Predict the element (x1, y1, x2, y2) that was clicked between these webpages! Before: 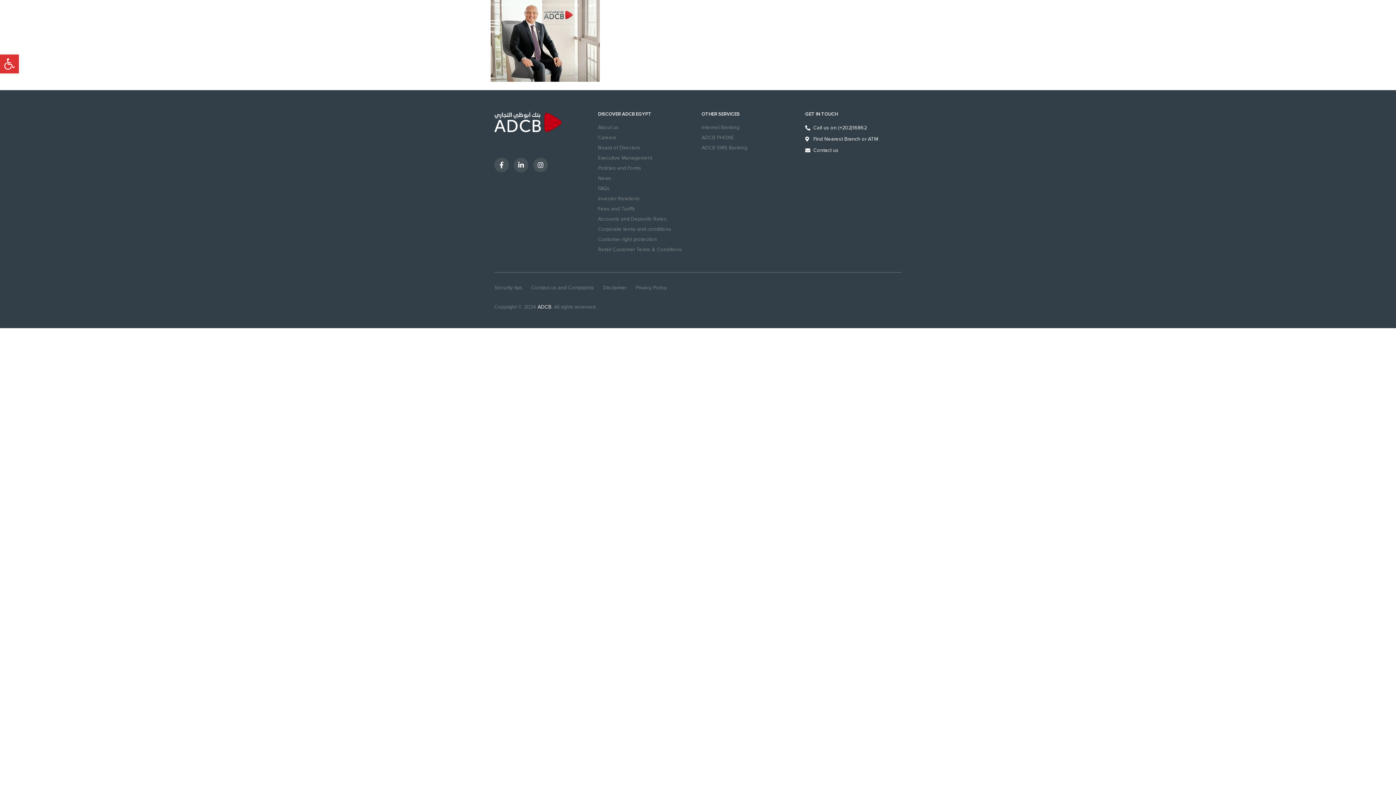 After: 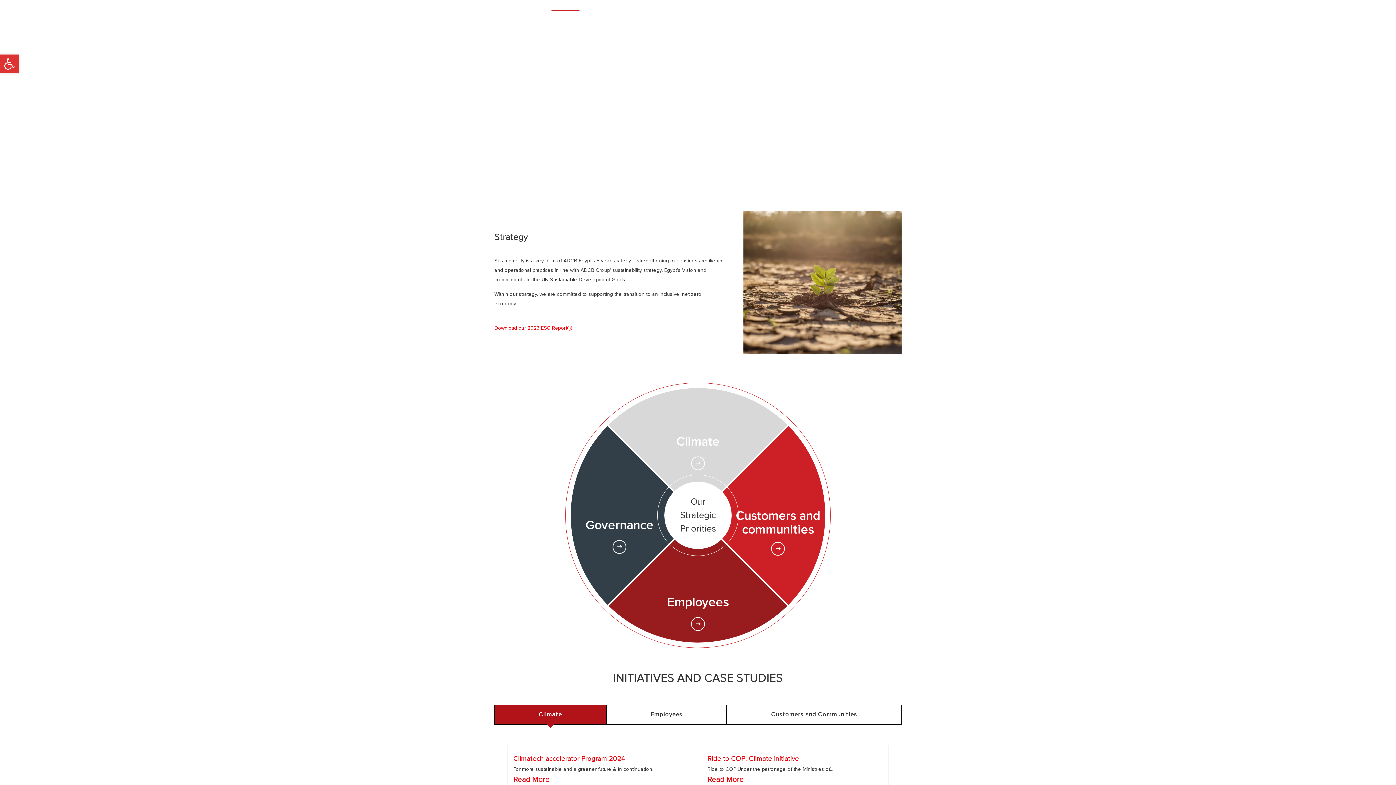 Action: label: Sustainability bbox: (551, 0, 579, 9)